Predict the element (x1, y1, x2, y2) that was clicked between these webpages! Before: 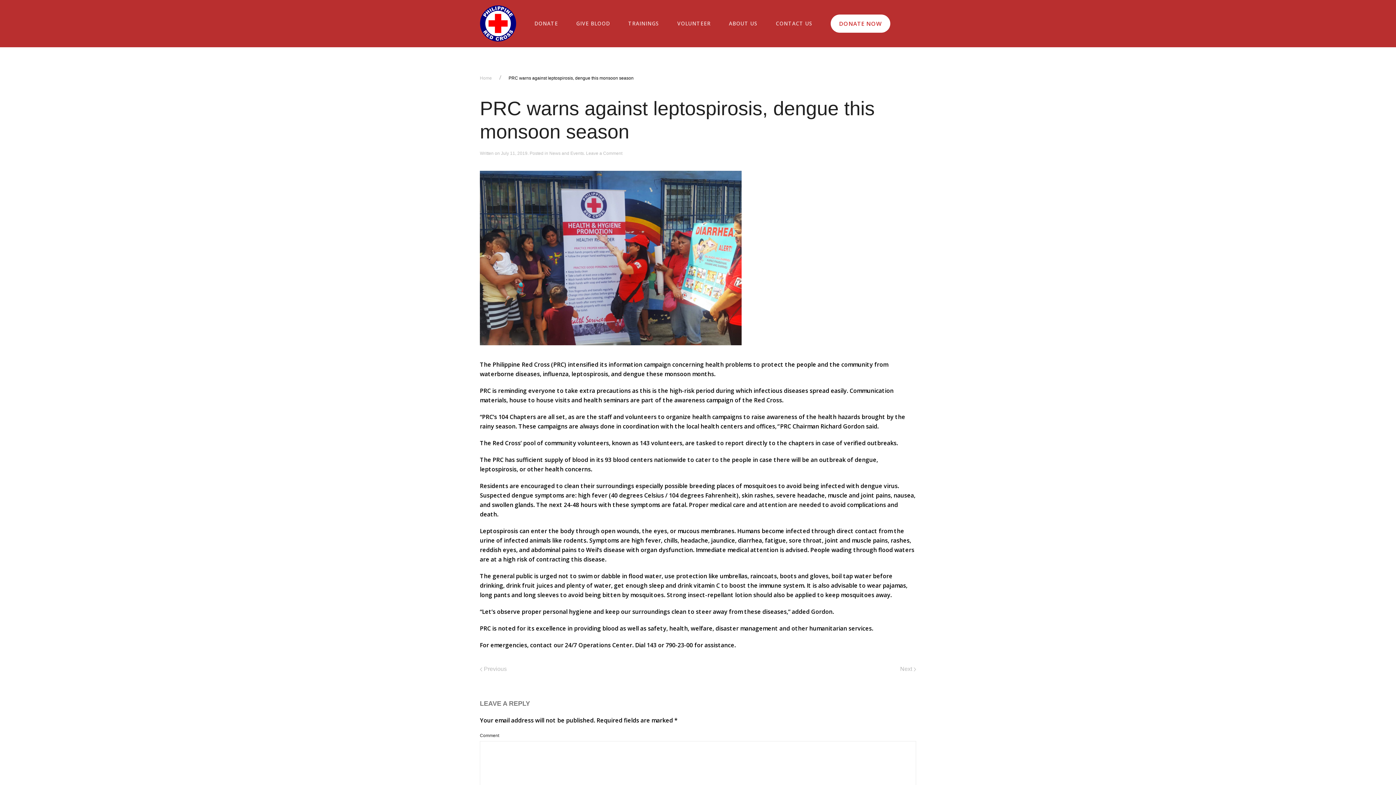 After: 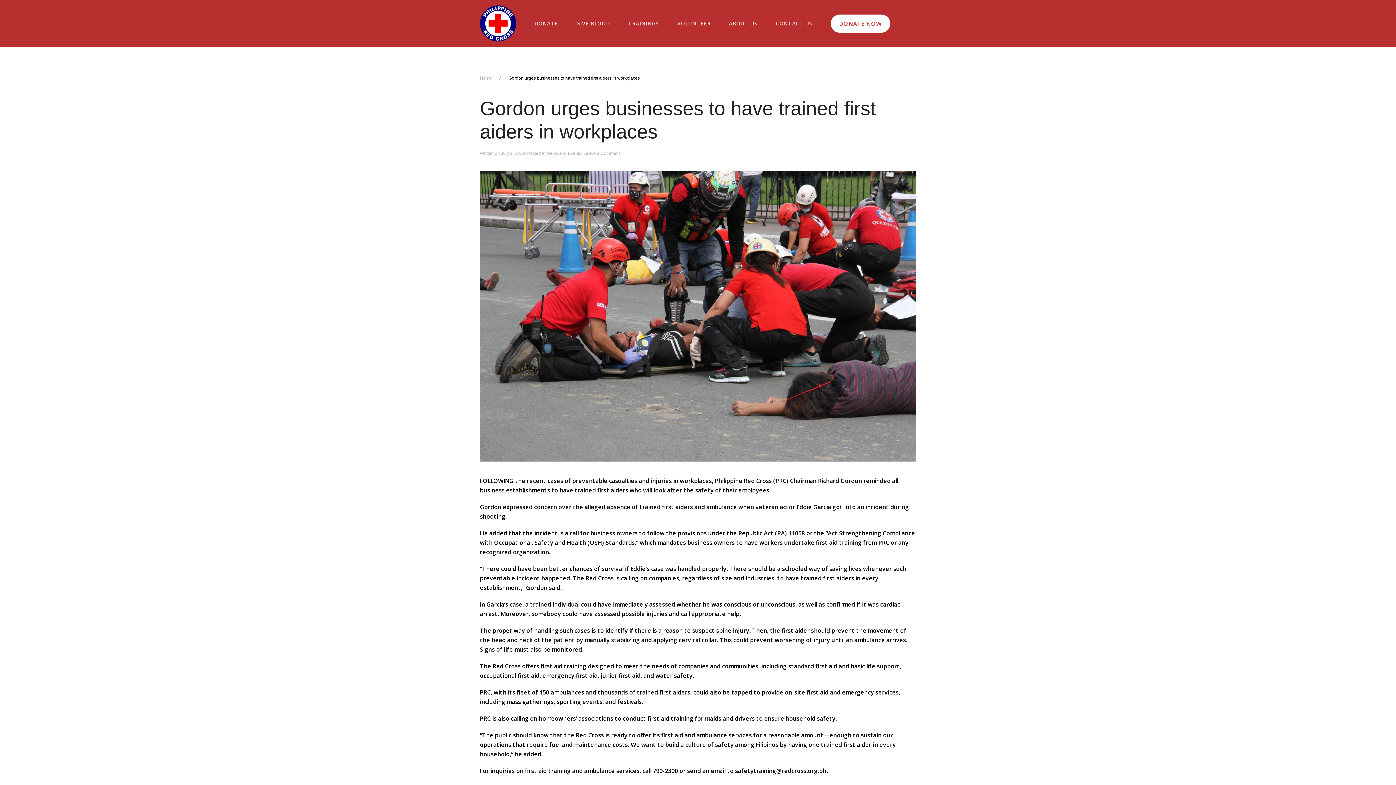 Action: bbox: (480, 664, 506, 674) label:  Previous